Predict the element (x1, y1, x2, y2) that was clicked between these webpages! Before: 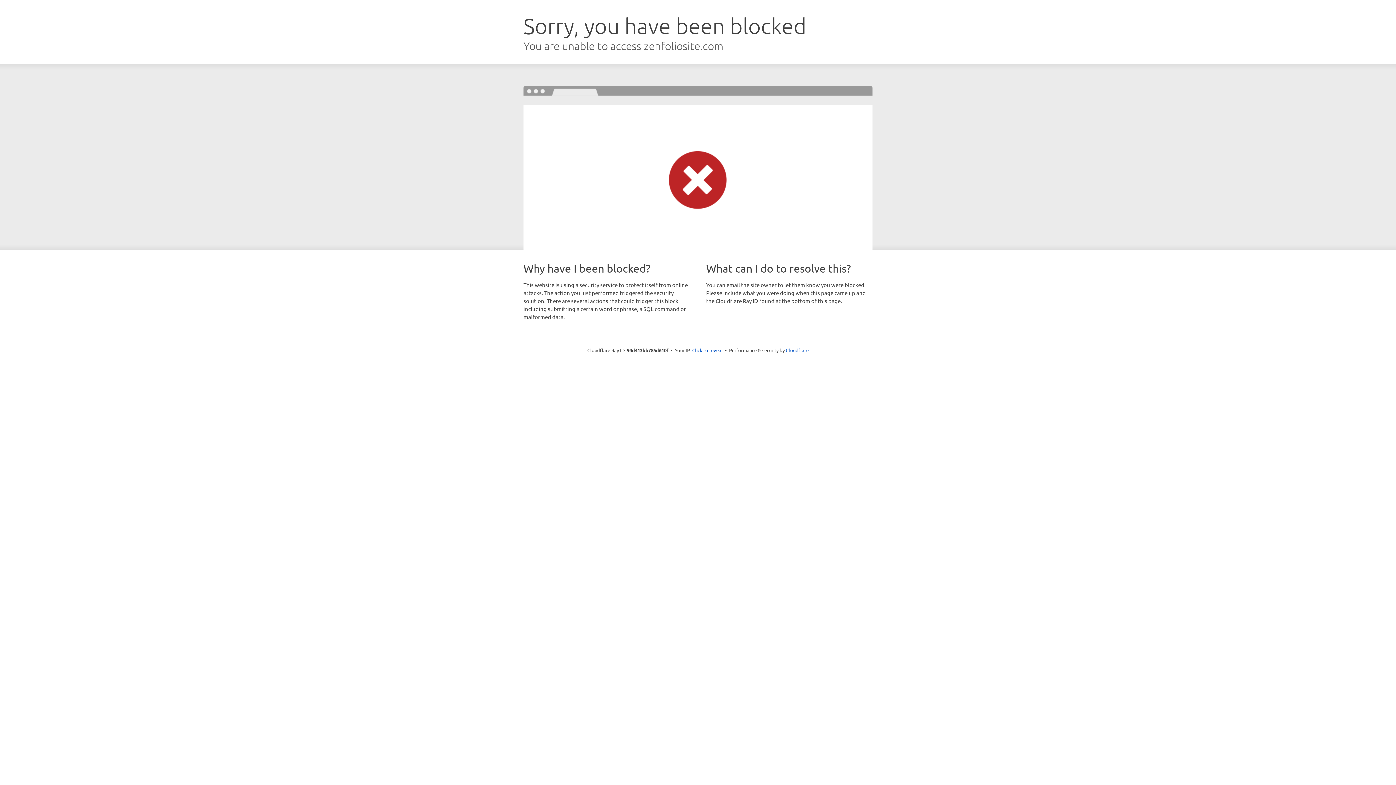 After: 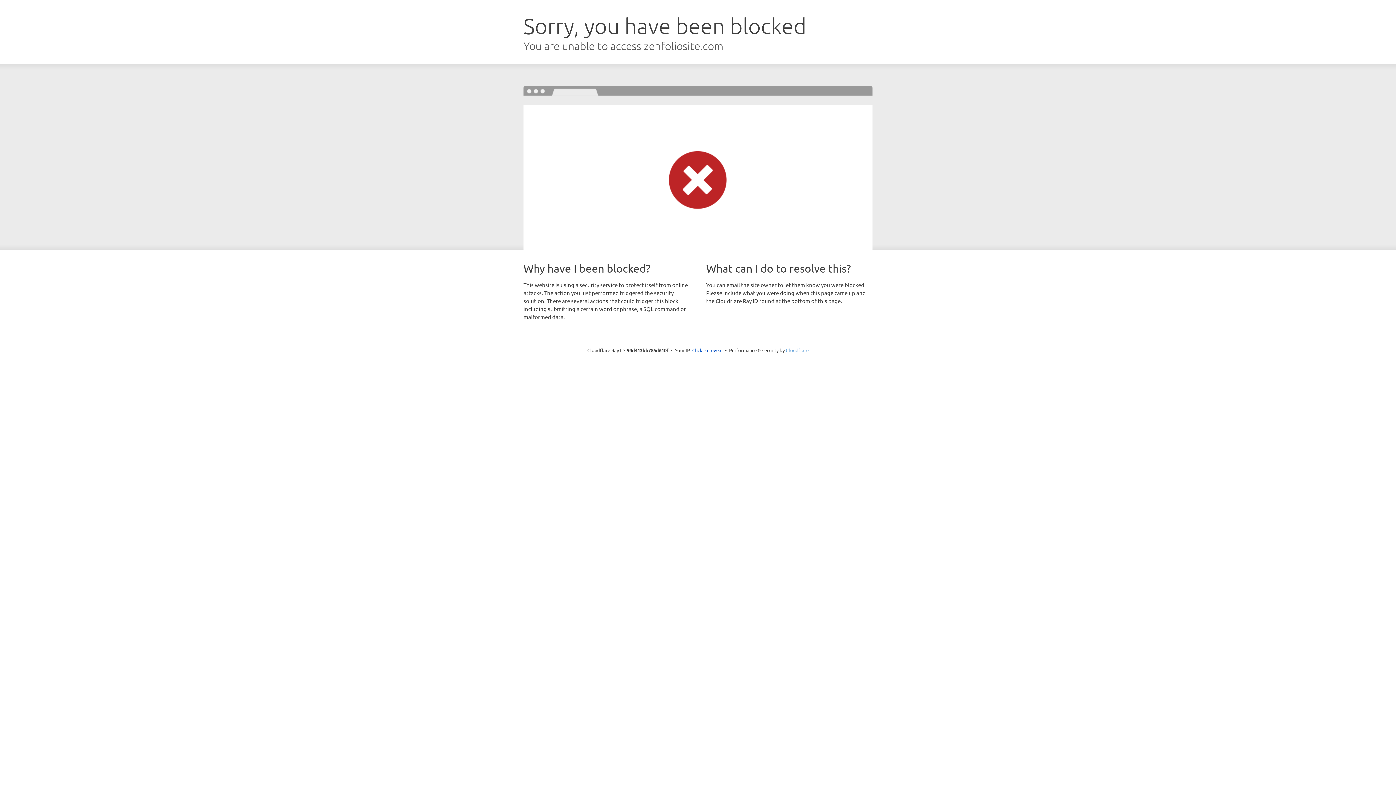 Action: label: Cloudflare bbox: (786, 347, 808, 353)